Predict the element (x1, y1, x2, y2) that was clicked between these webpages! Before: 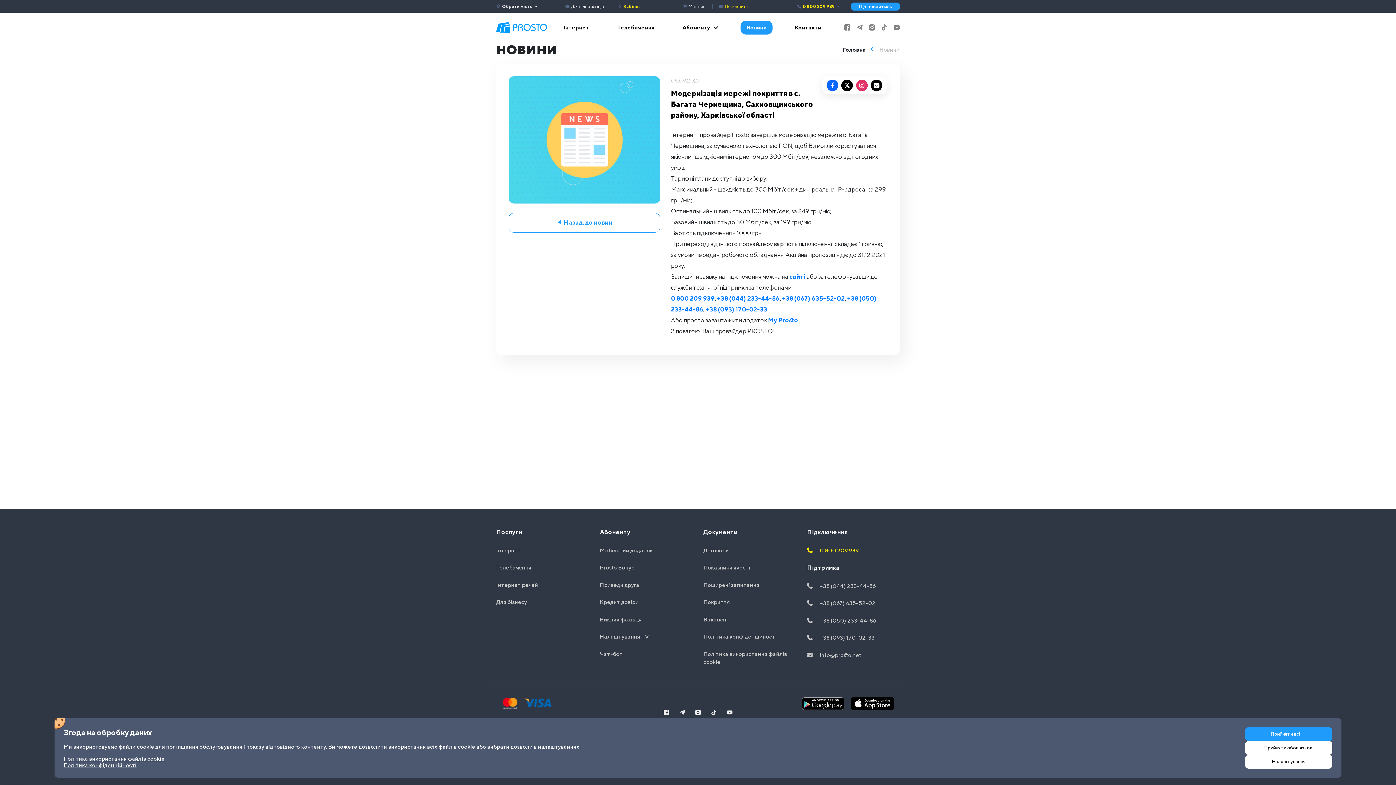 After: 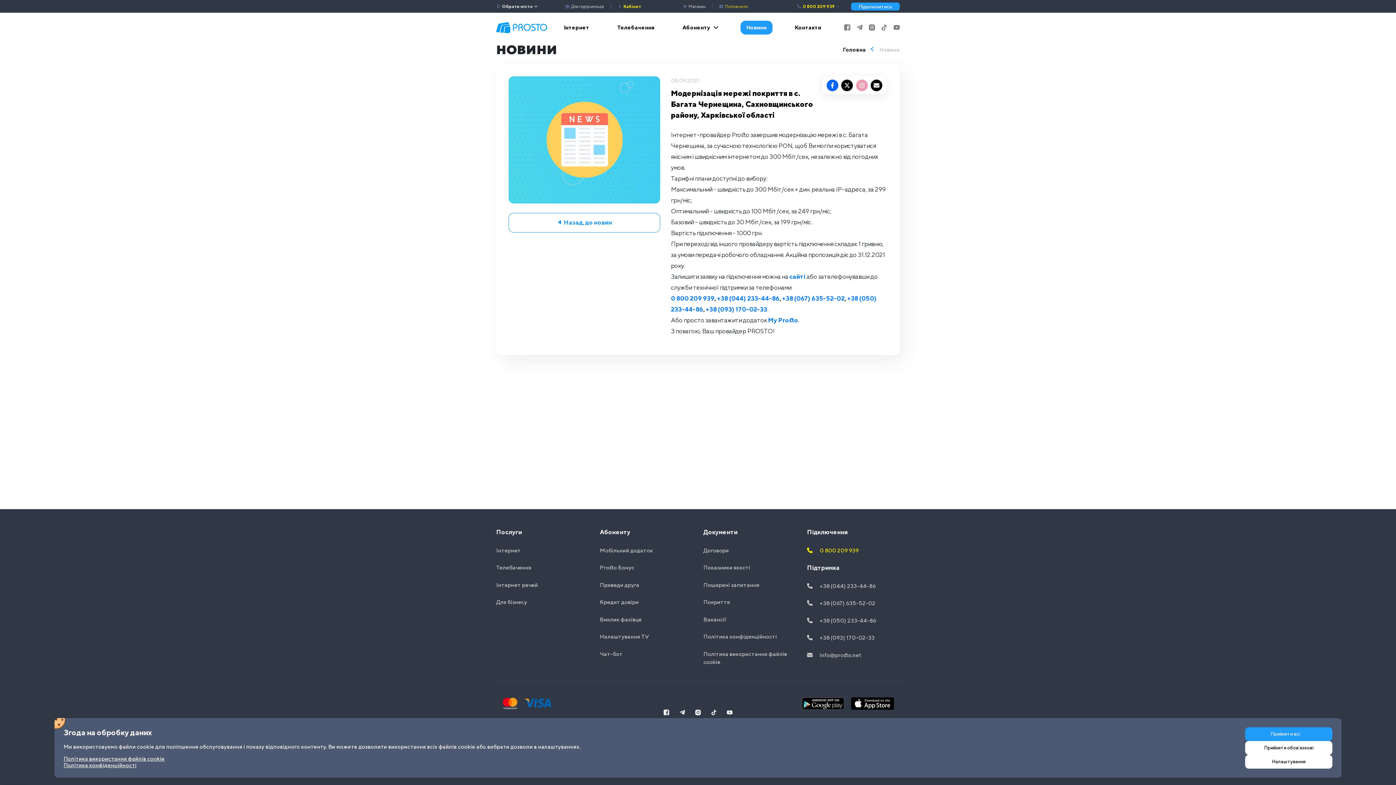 Action: bbox: (856, 79, 867, 91)